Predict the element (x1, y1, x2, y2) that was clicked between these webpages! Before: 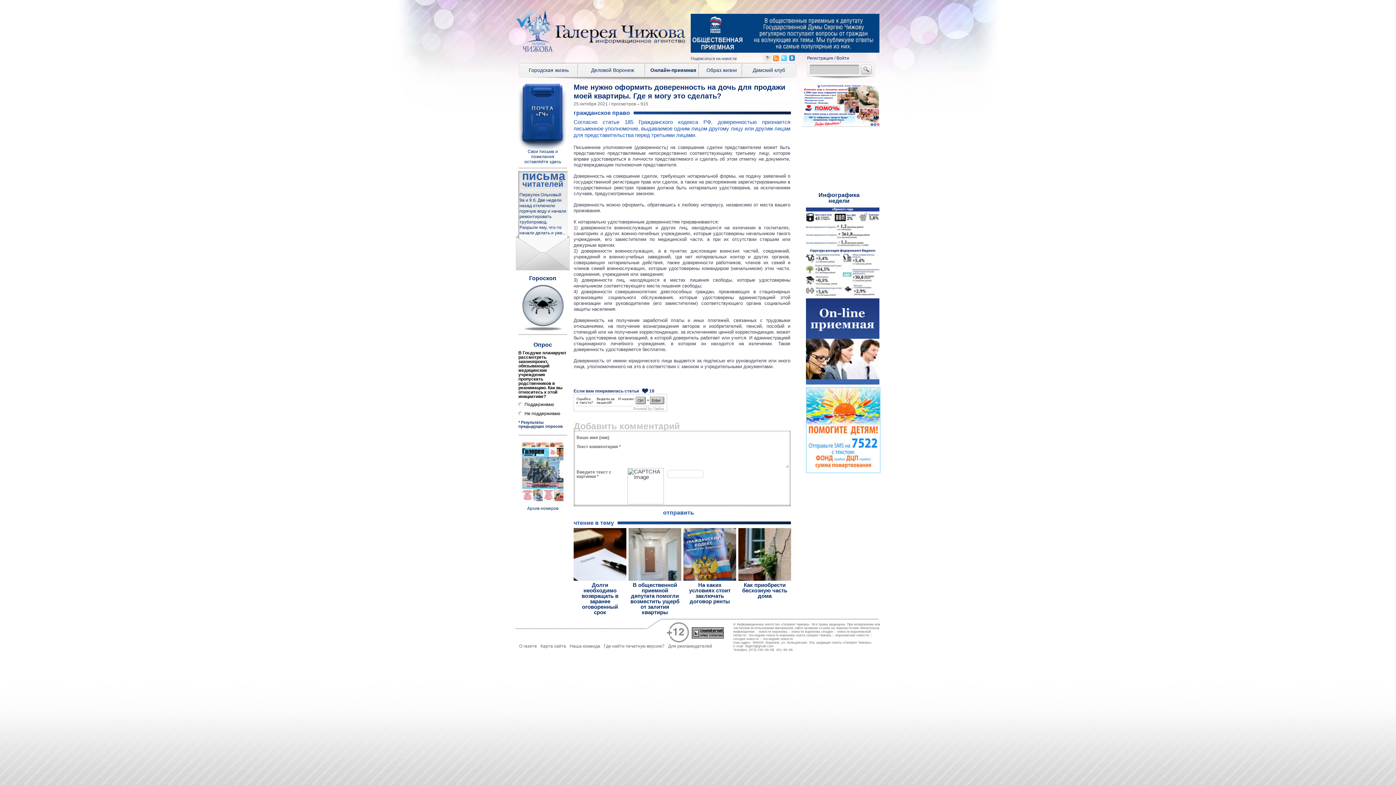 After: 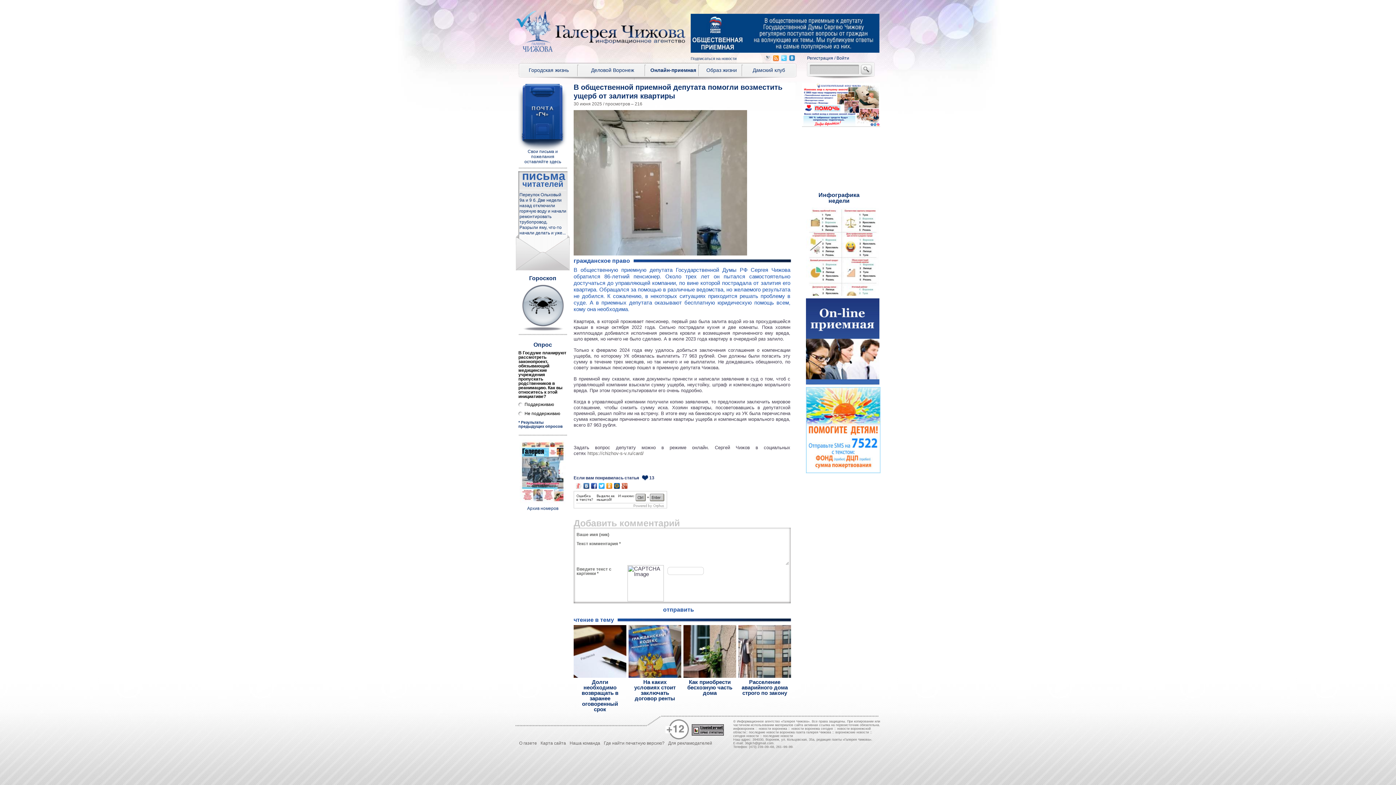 Action: label: В общественной приемной депутата помогли возместить ущерб от залития квартиры bbox: (628, 576, 681, 615)